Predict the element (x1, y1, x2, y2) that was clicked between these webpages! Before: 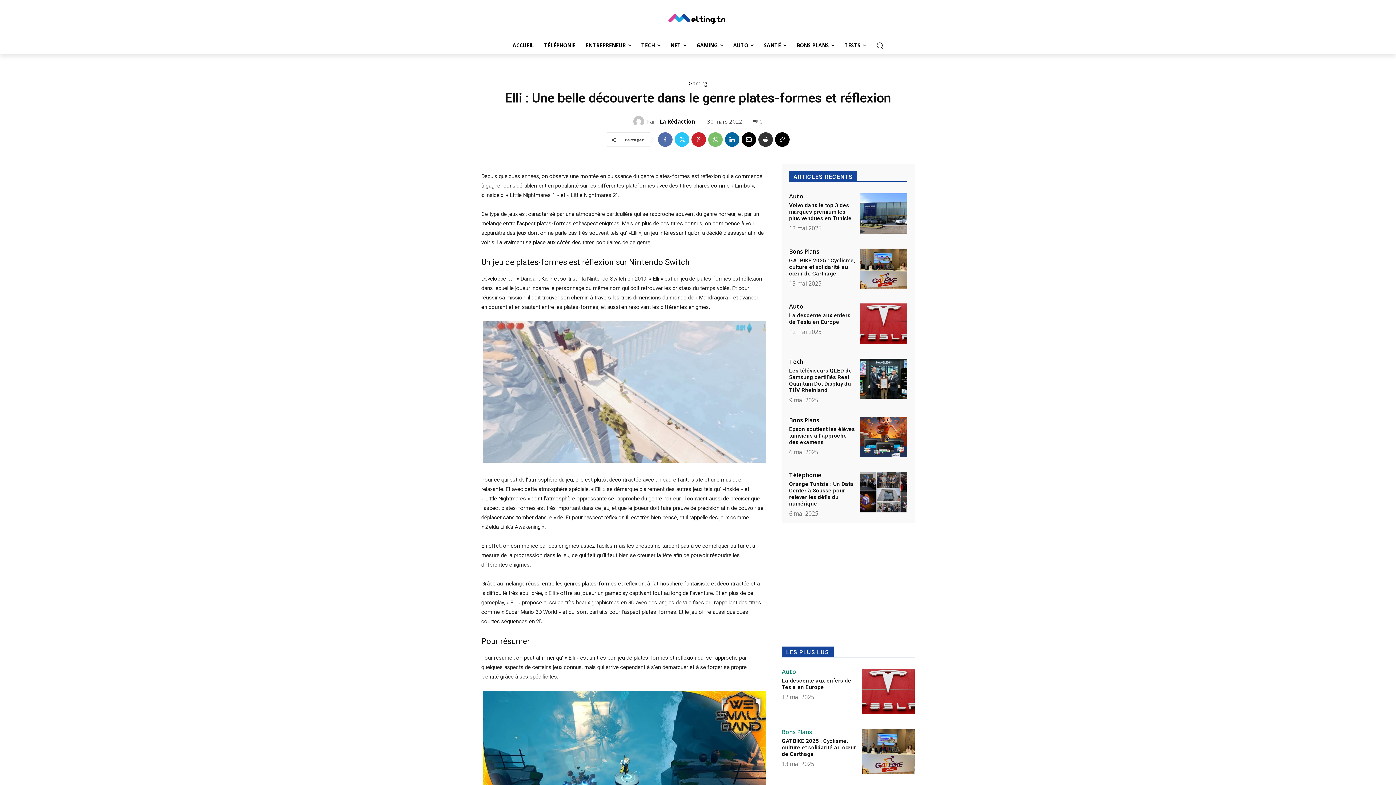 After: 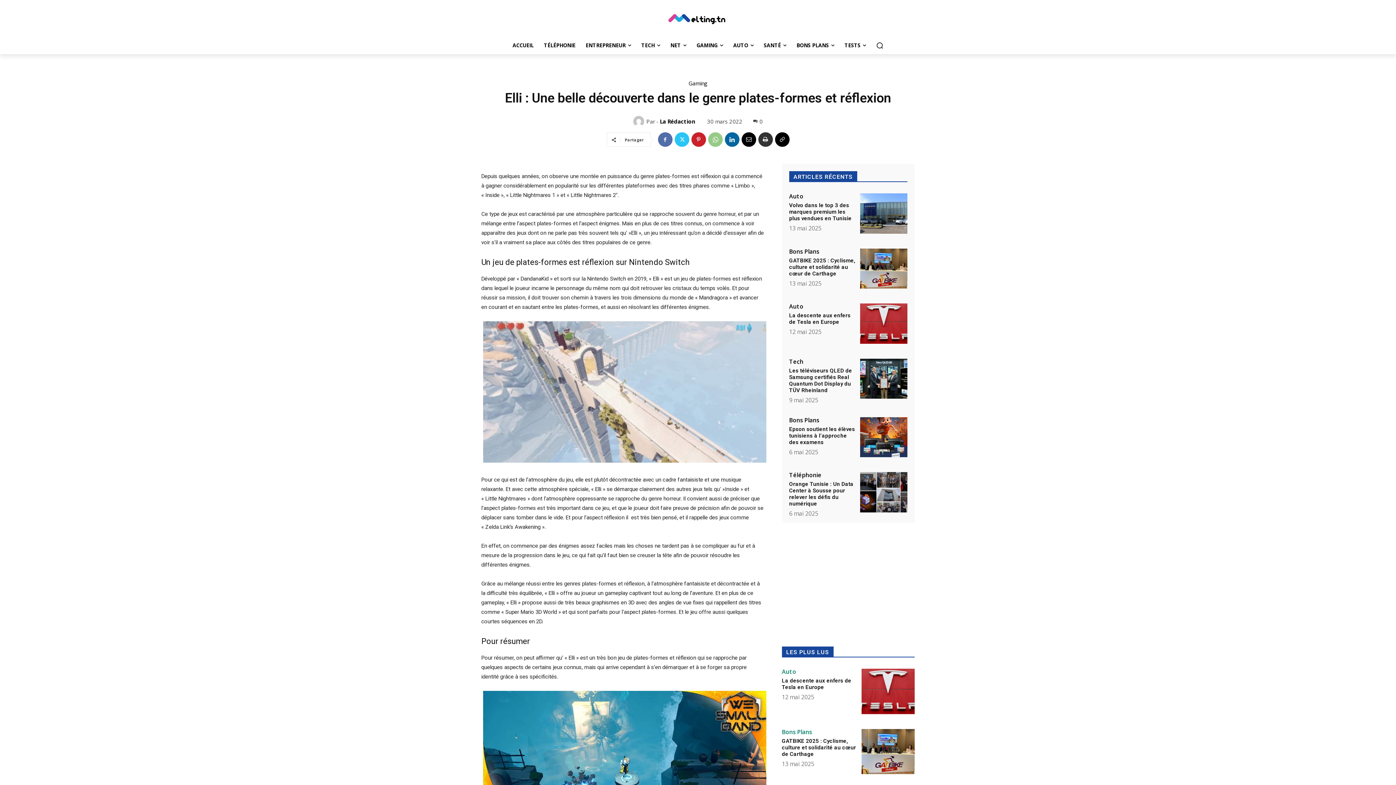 Action: bbox: (708, 132, 722, 146)